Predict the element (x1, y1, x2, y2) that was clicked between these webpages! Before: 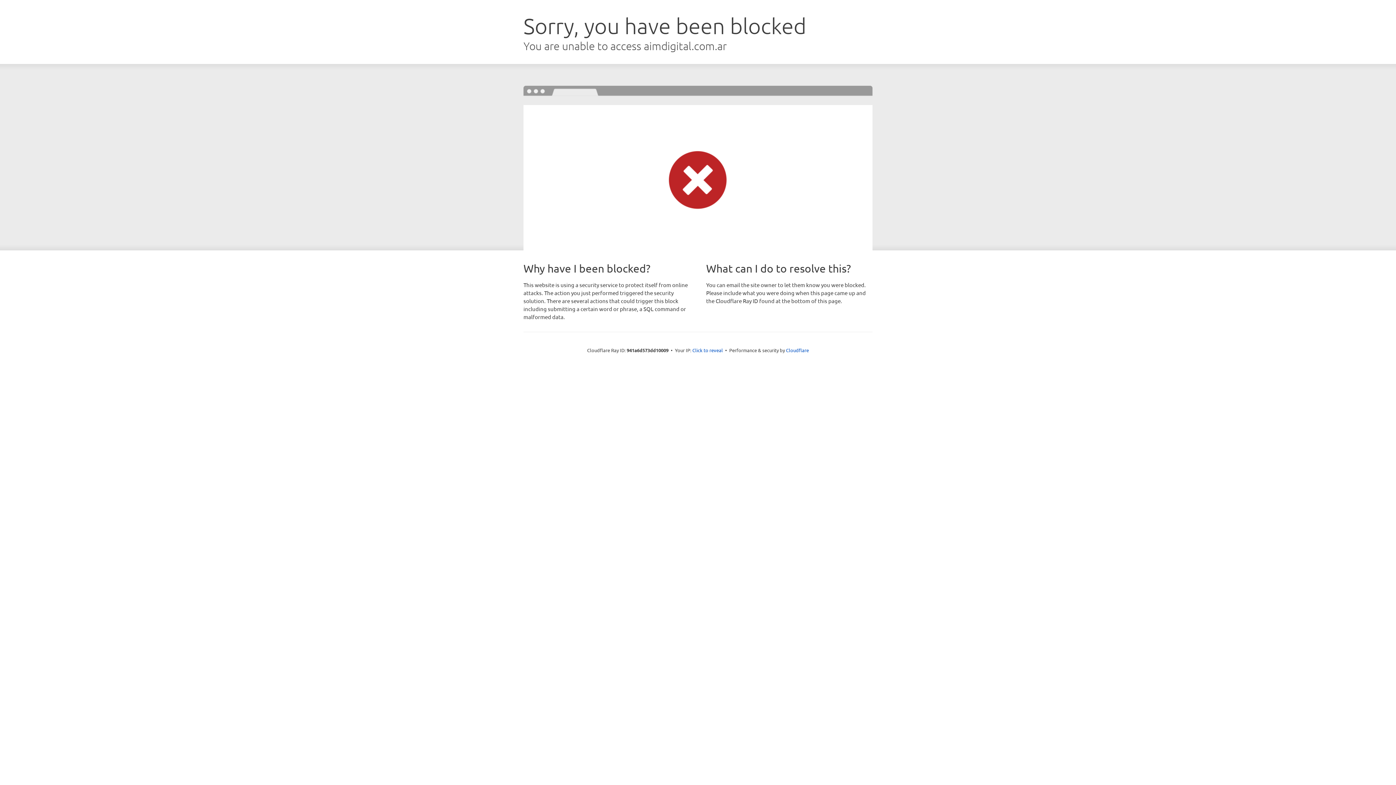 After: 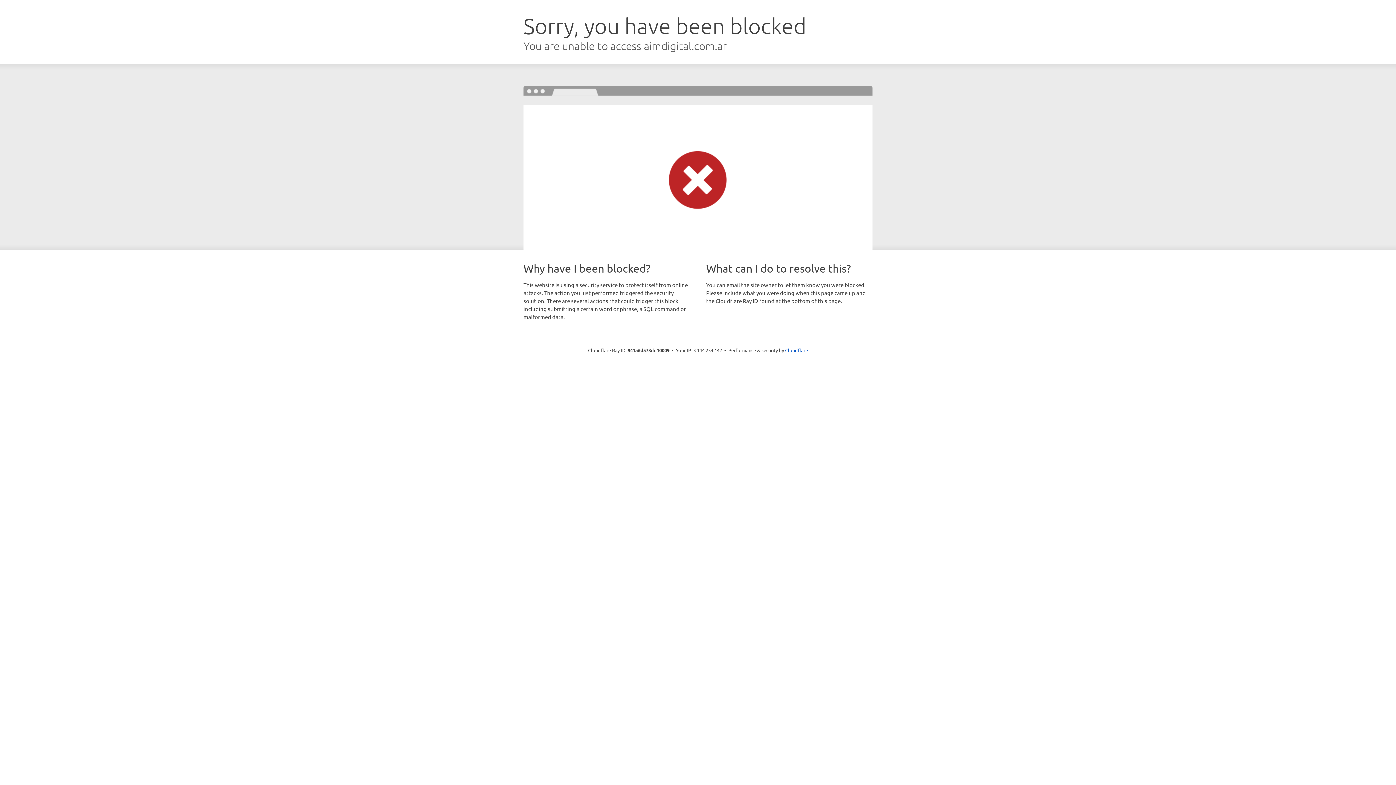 Action: bbox: (692, 346, 723, 353) label: Click to reveal